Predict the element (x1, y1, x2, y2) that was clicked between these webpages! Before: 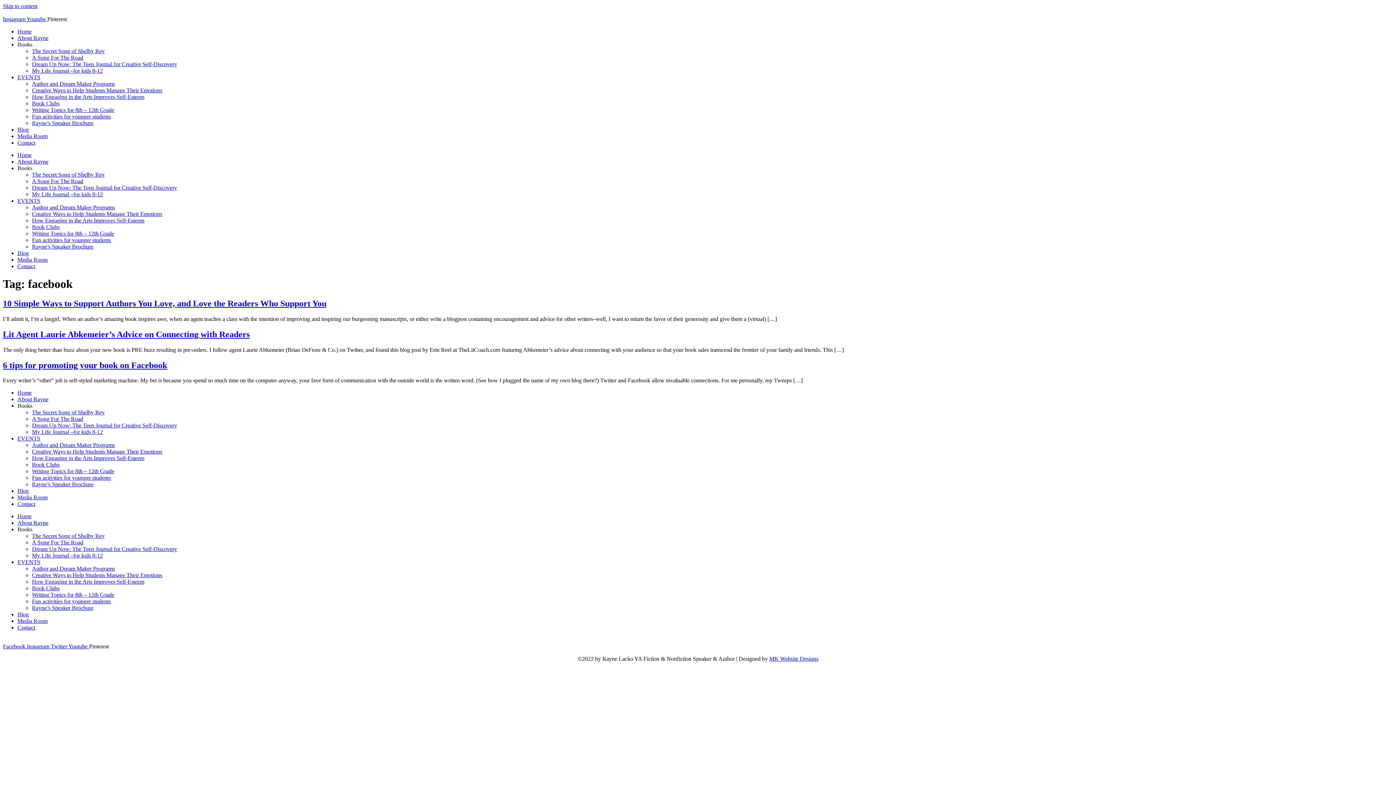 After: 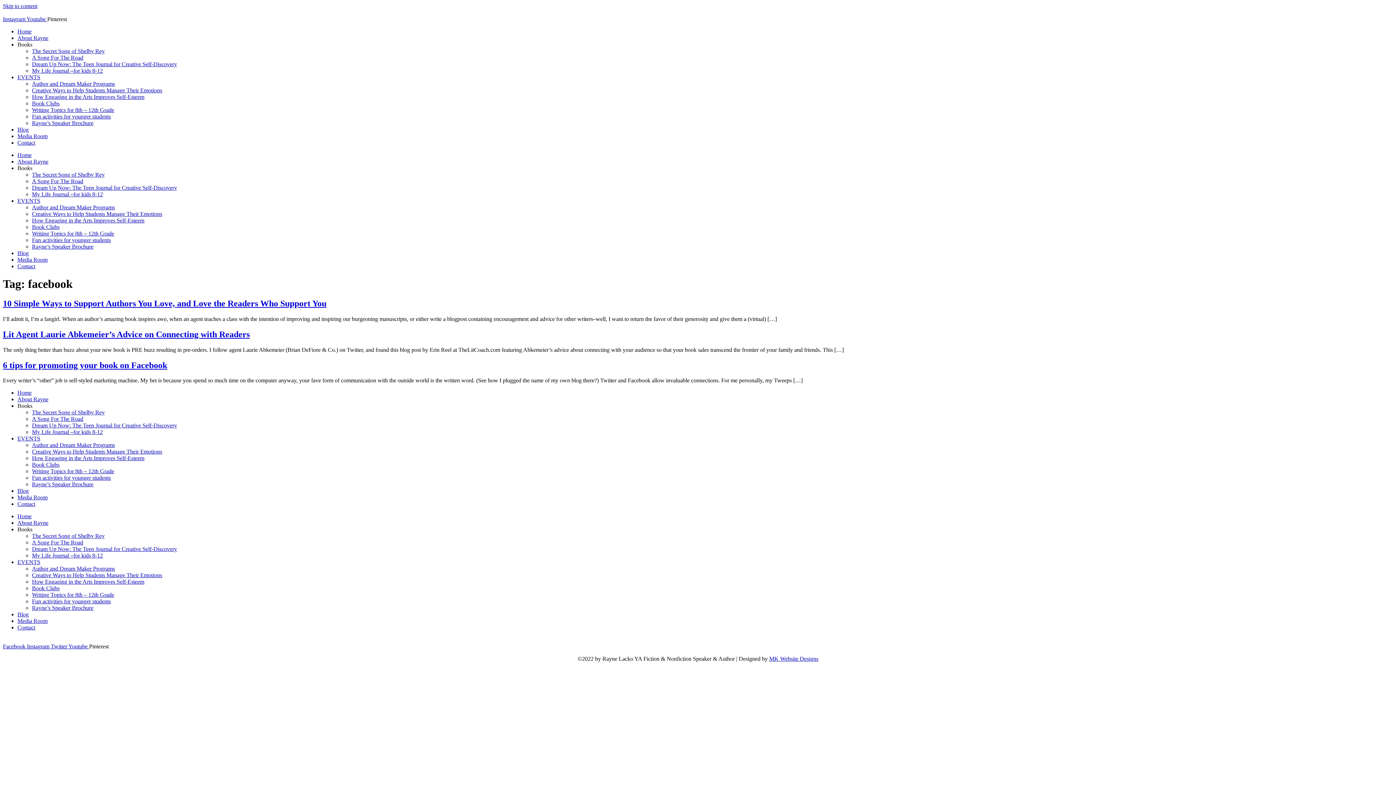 Action: label: Youtube  bbox: (26, 16, 47, 22)